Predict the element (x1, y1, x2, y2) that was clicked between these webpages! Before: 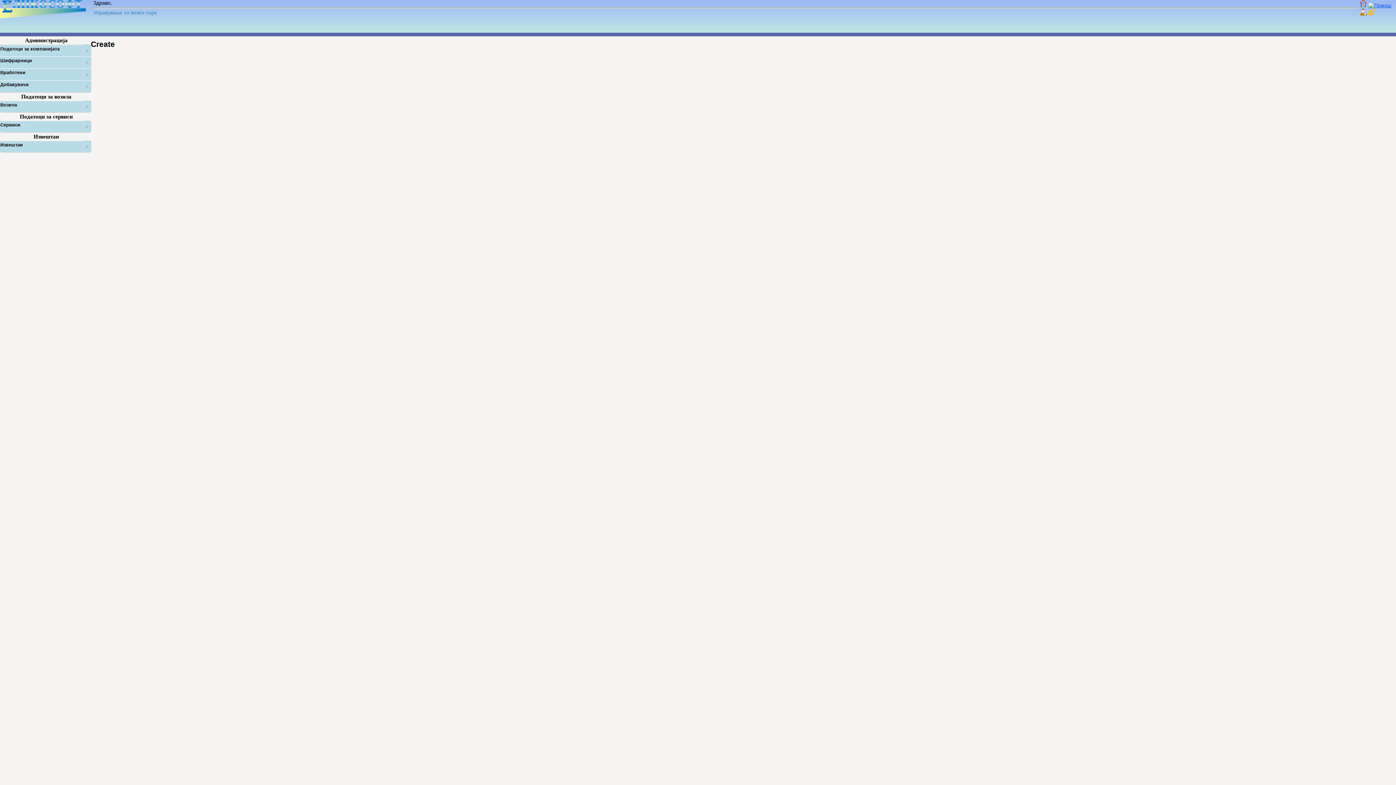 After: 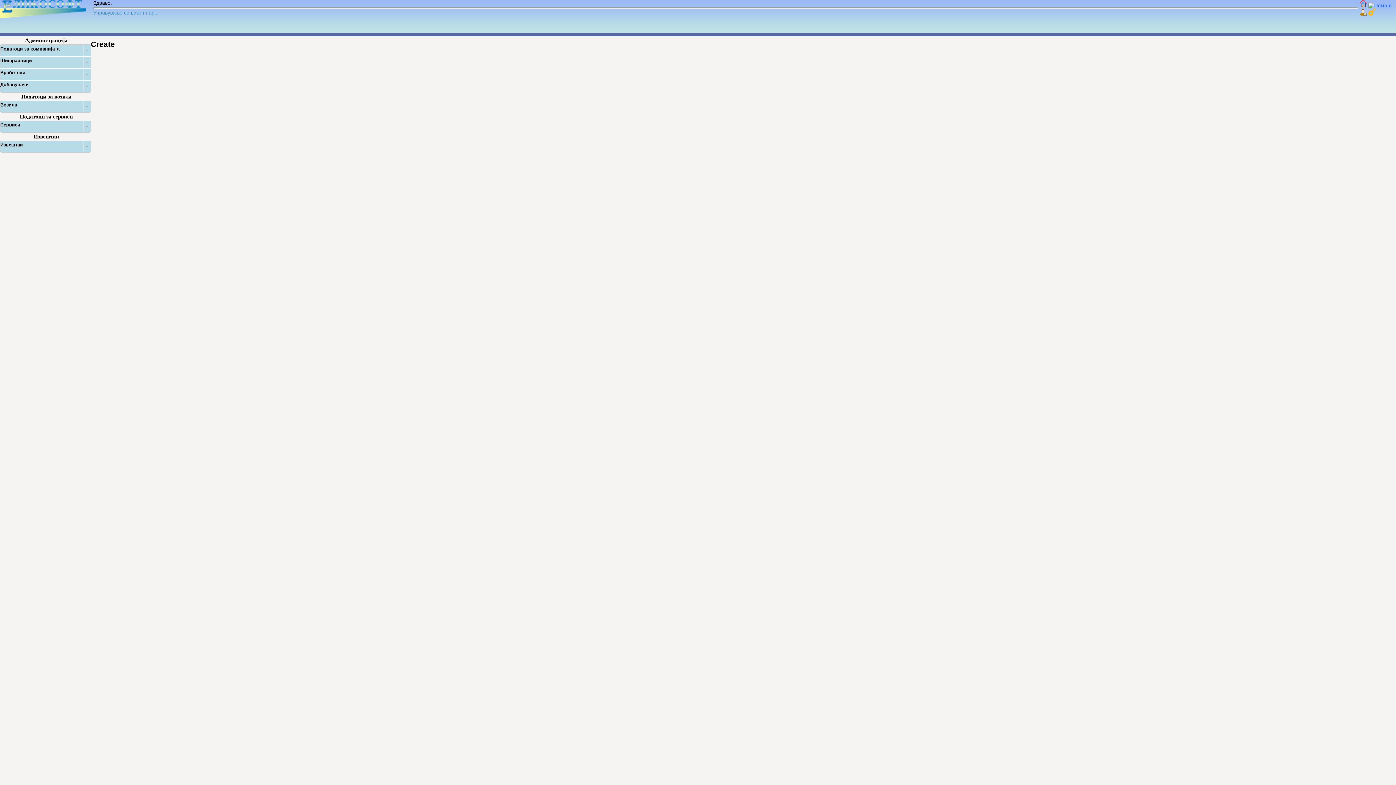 Action: bbox: (1360, 10, 1367, 16)